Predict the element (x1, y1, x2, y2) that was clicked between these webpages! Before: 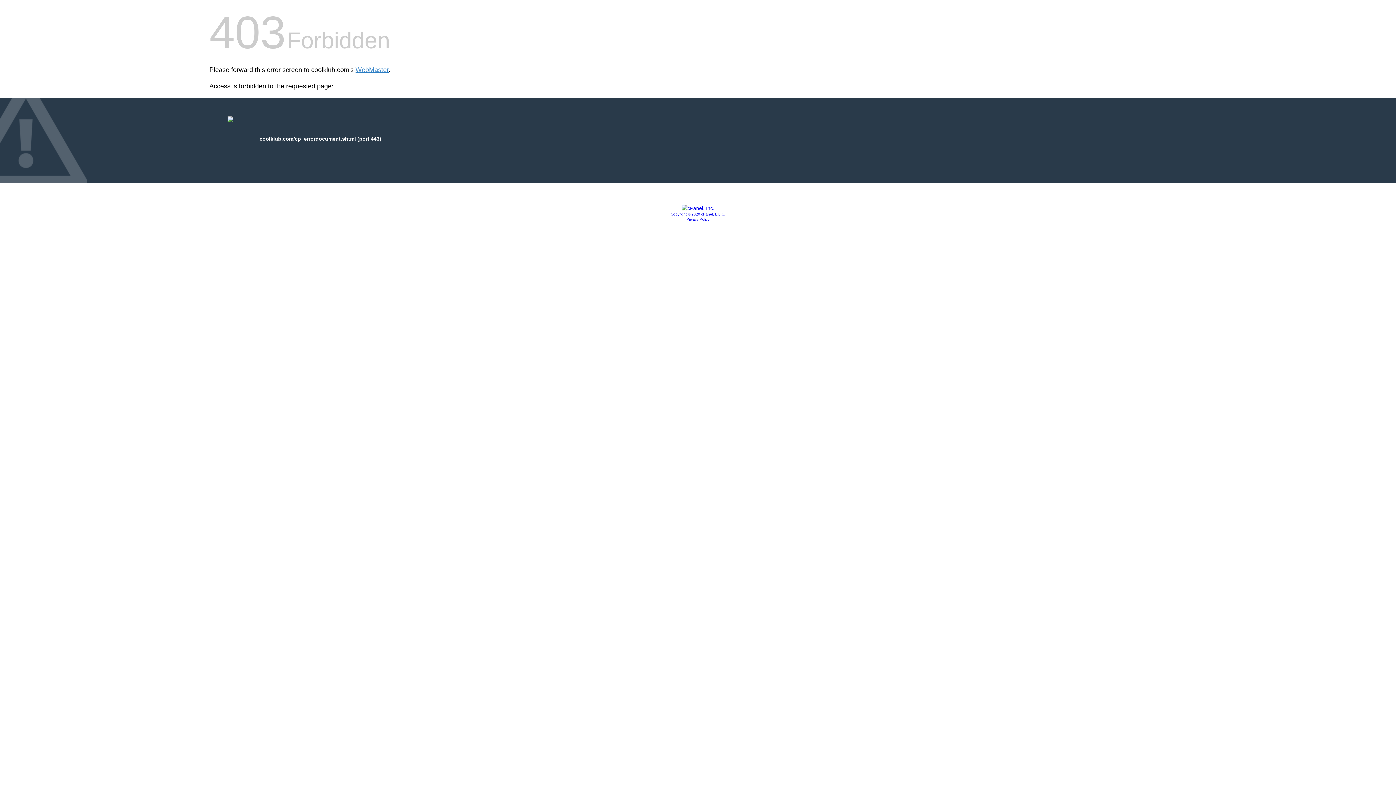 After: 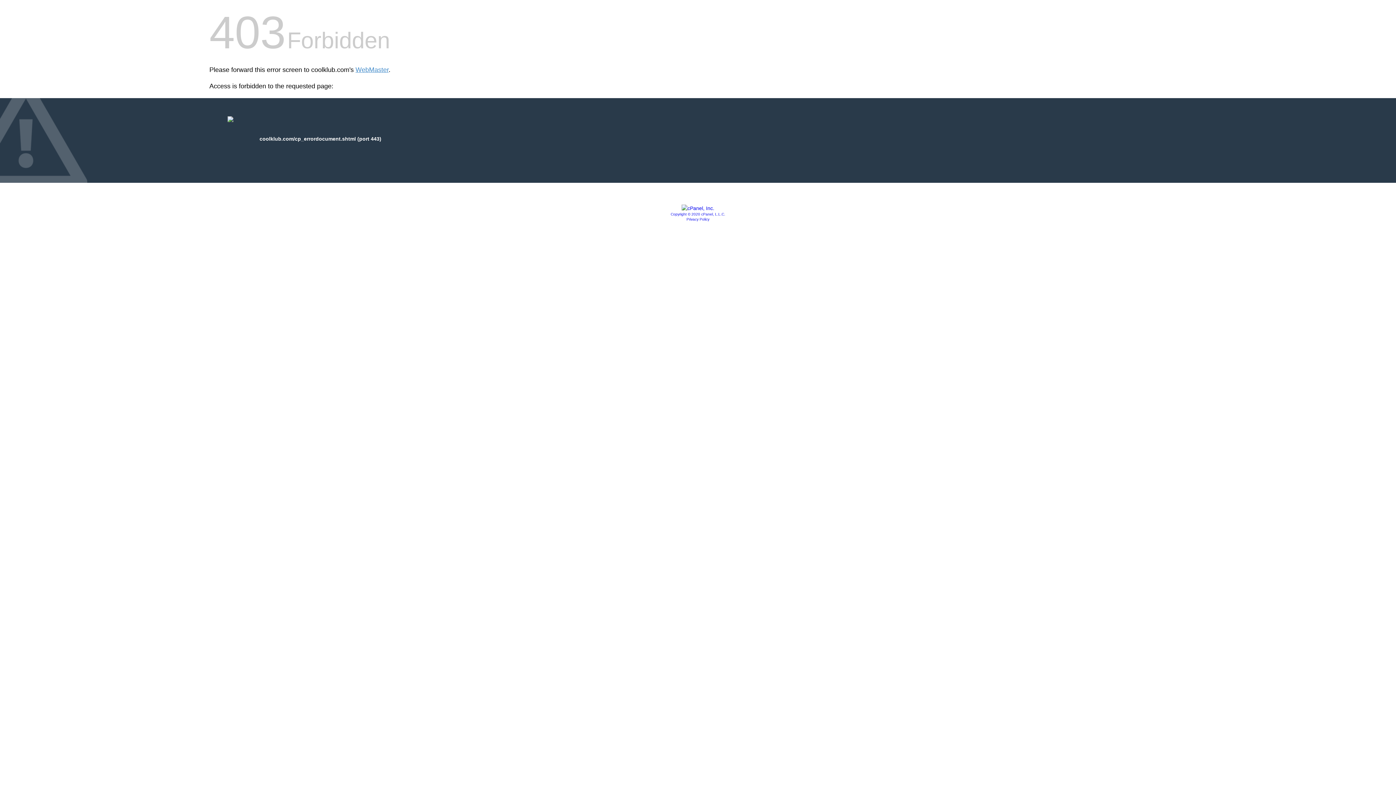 Action: label: Privacy Policy bbox: (686, 217, 709, 221)